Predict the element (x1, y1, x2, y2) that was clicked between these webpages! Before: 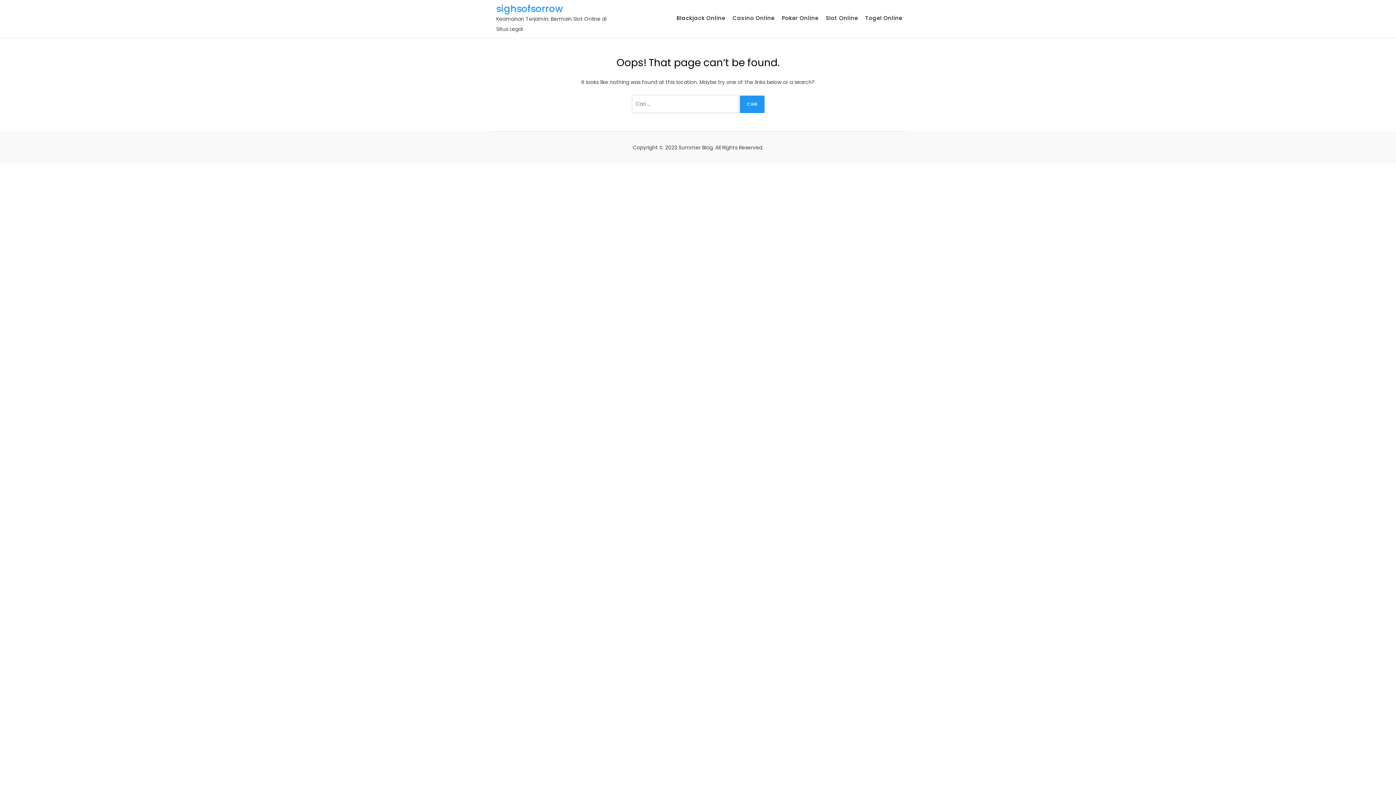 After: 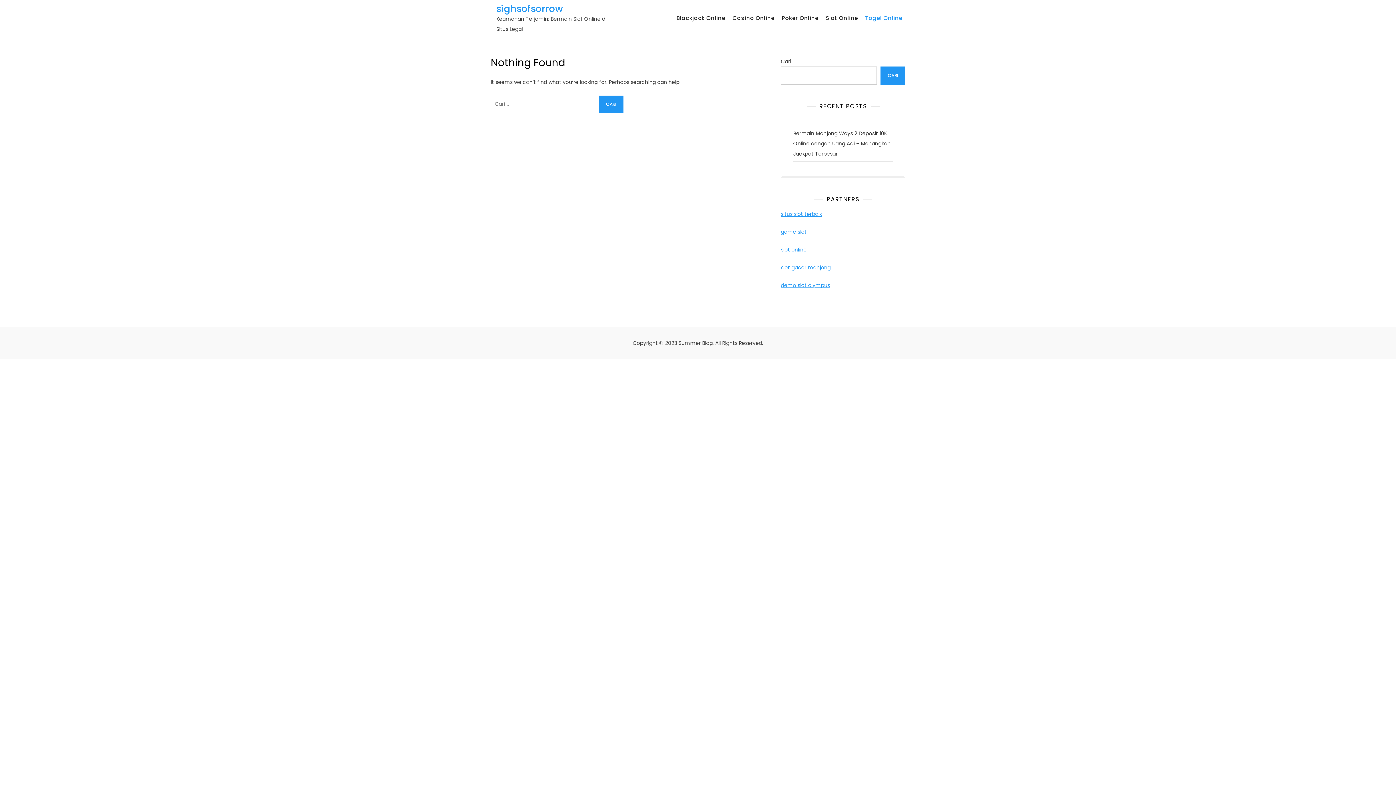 Action: bbox: (862, 5, 905, 30) label: Togel Online